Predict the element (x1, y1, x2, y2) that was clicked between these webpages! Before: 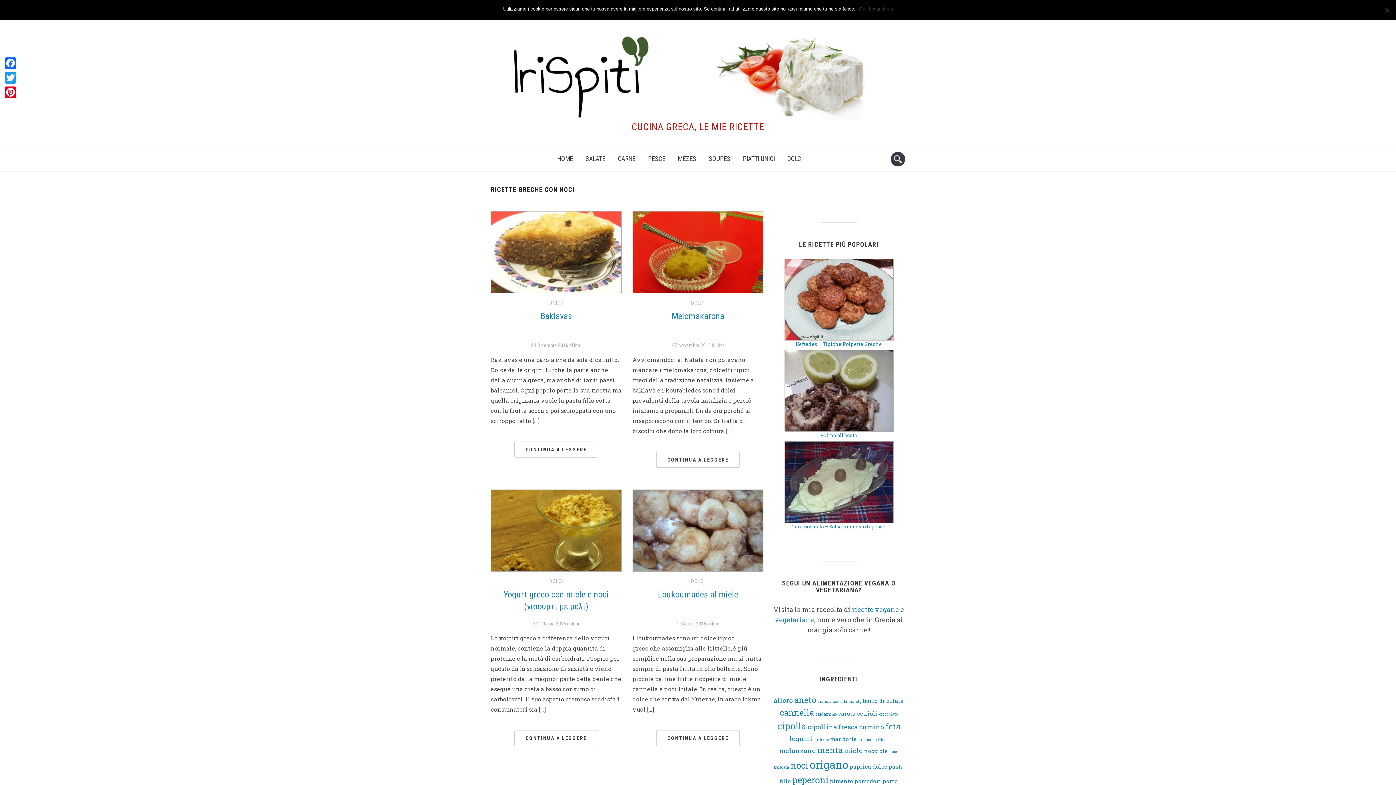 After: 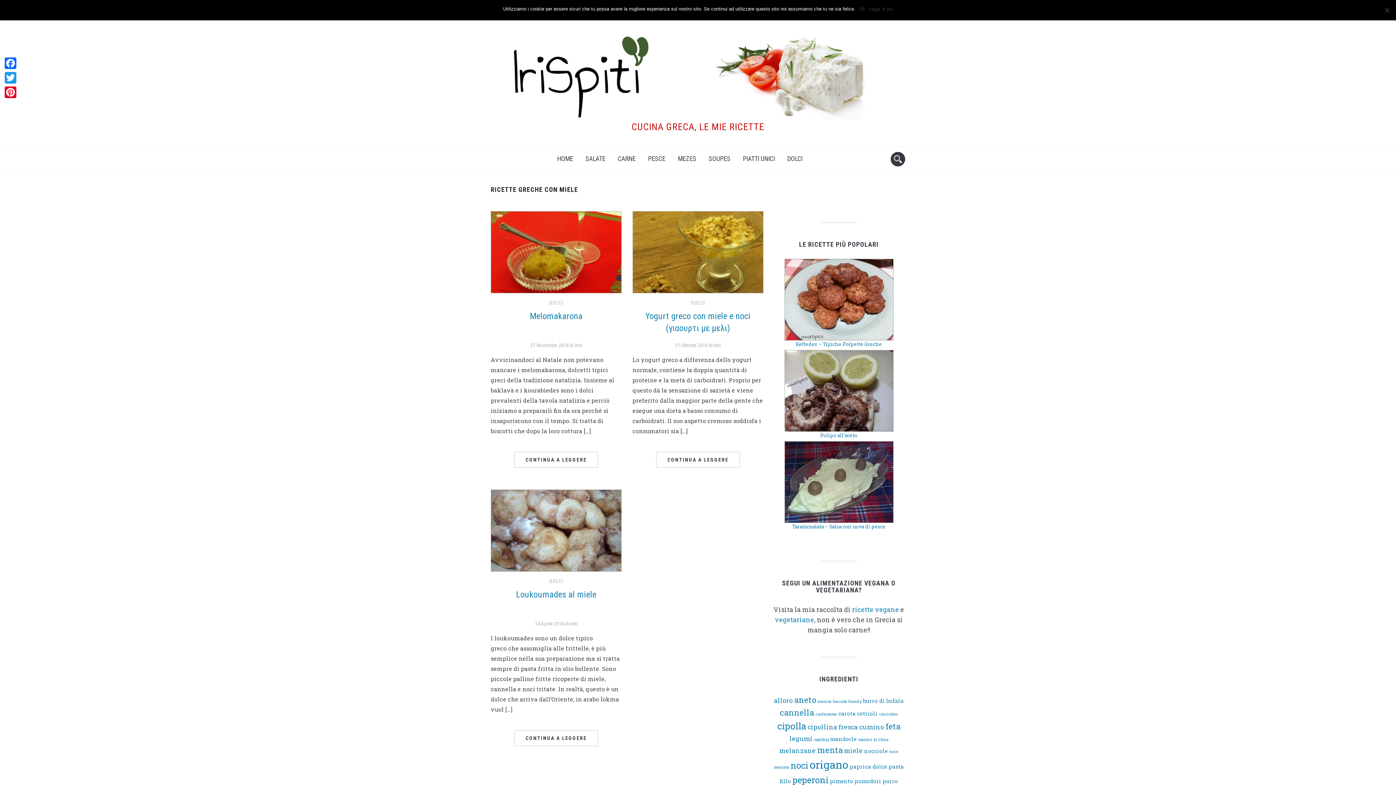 Action: bbox: (844, 746, 862, 755) label: miele (3 elementi)